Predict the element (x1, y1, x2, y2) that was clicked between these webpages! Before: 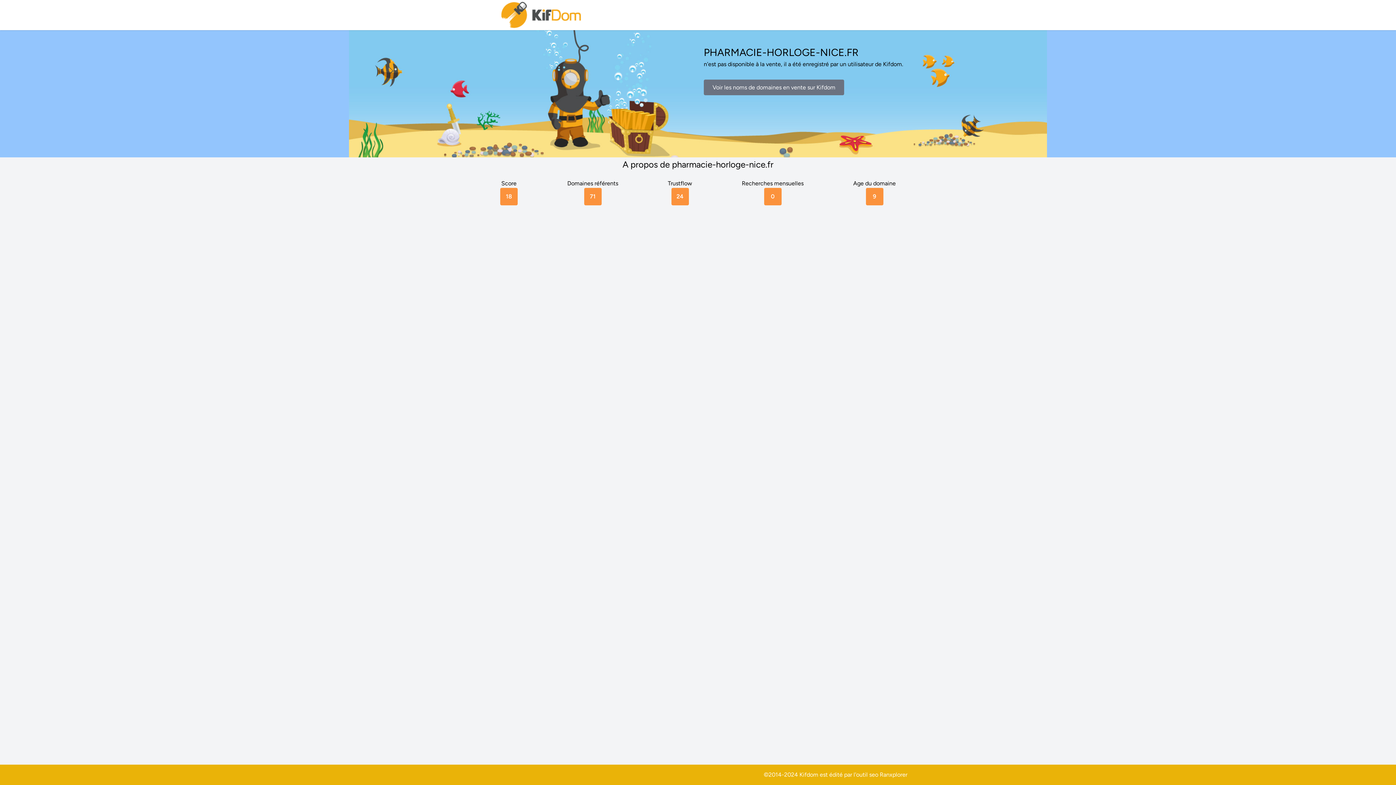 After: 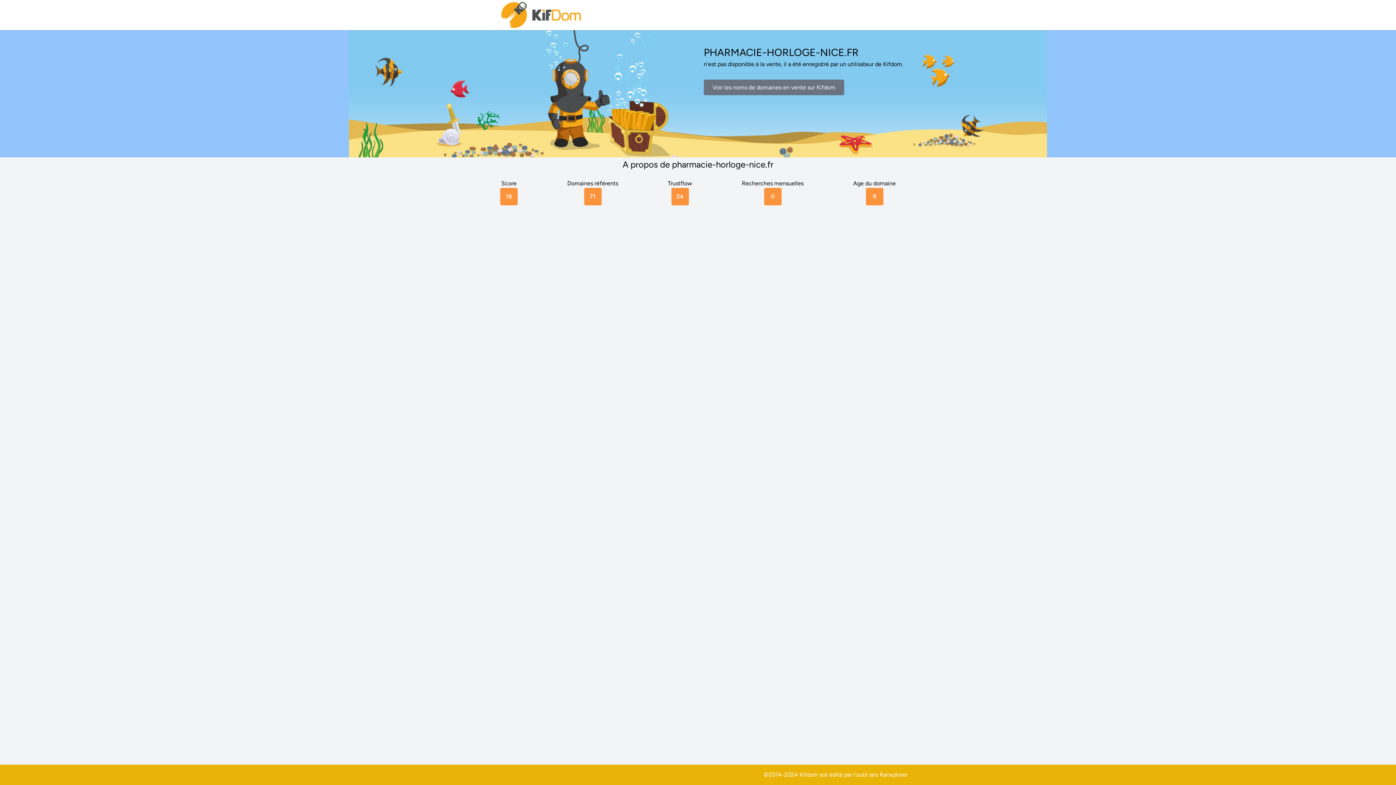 Action: label: Ranxplorer bbox: (880, 771, 907, 778)